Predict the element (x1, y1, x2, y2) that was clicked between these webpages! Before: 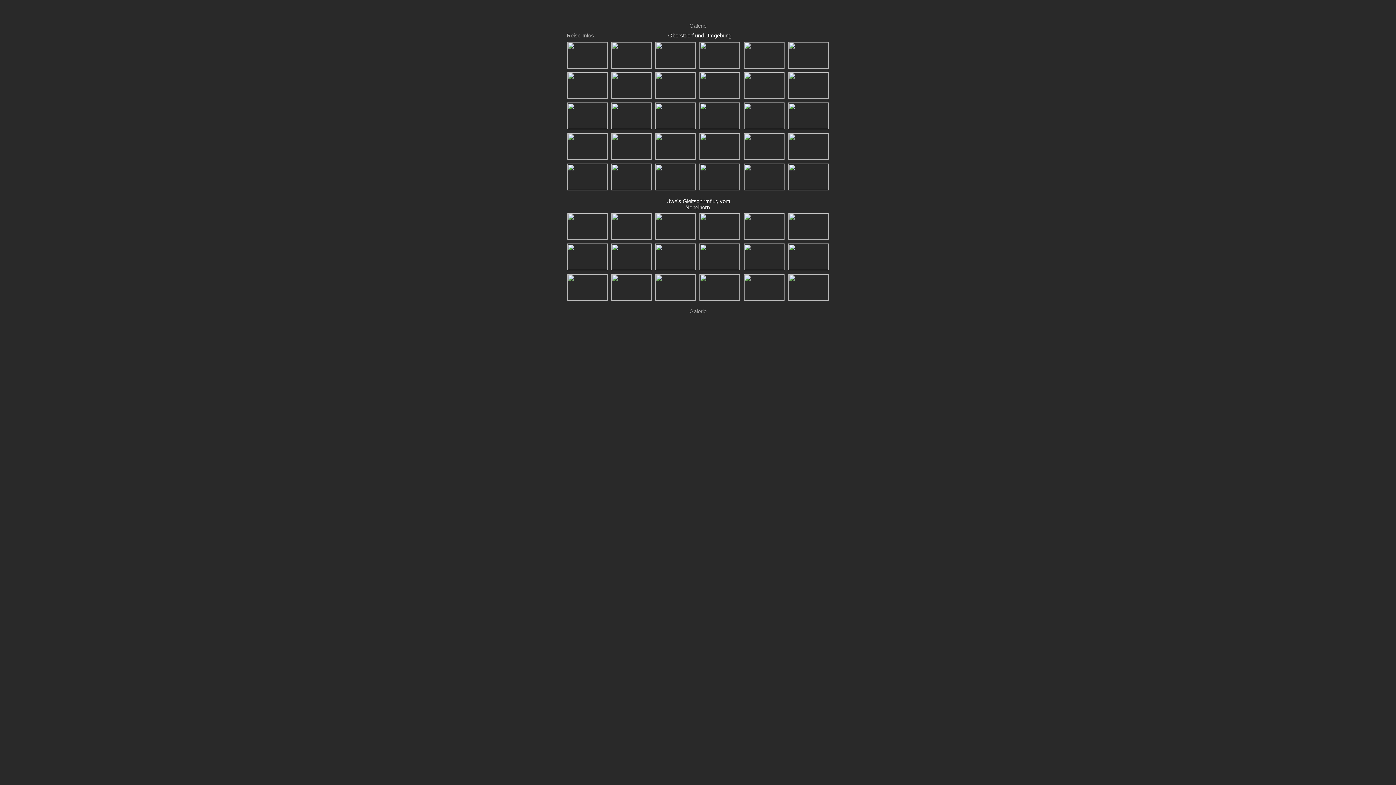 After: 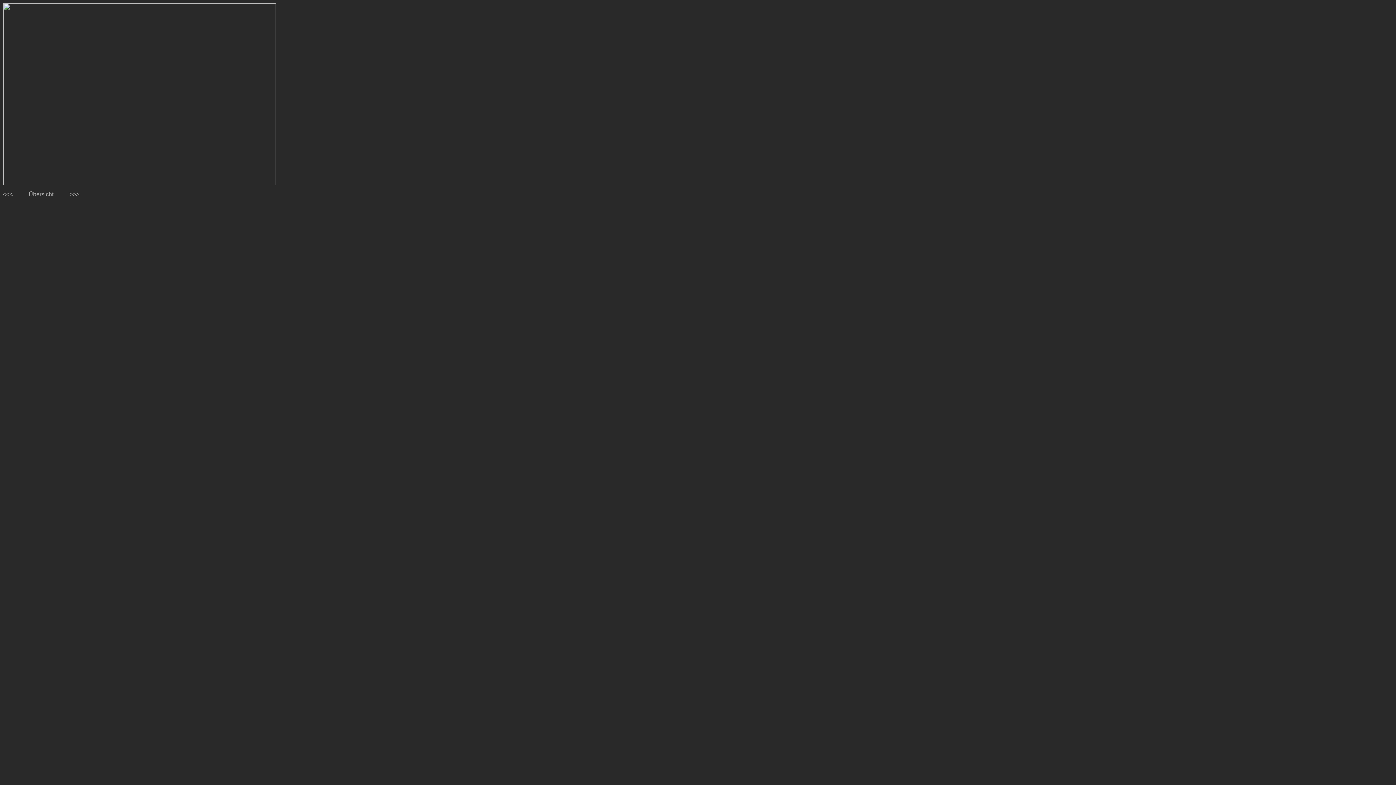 Action: bbox: (567, 93, 607, 99)